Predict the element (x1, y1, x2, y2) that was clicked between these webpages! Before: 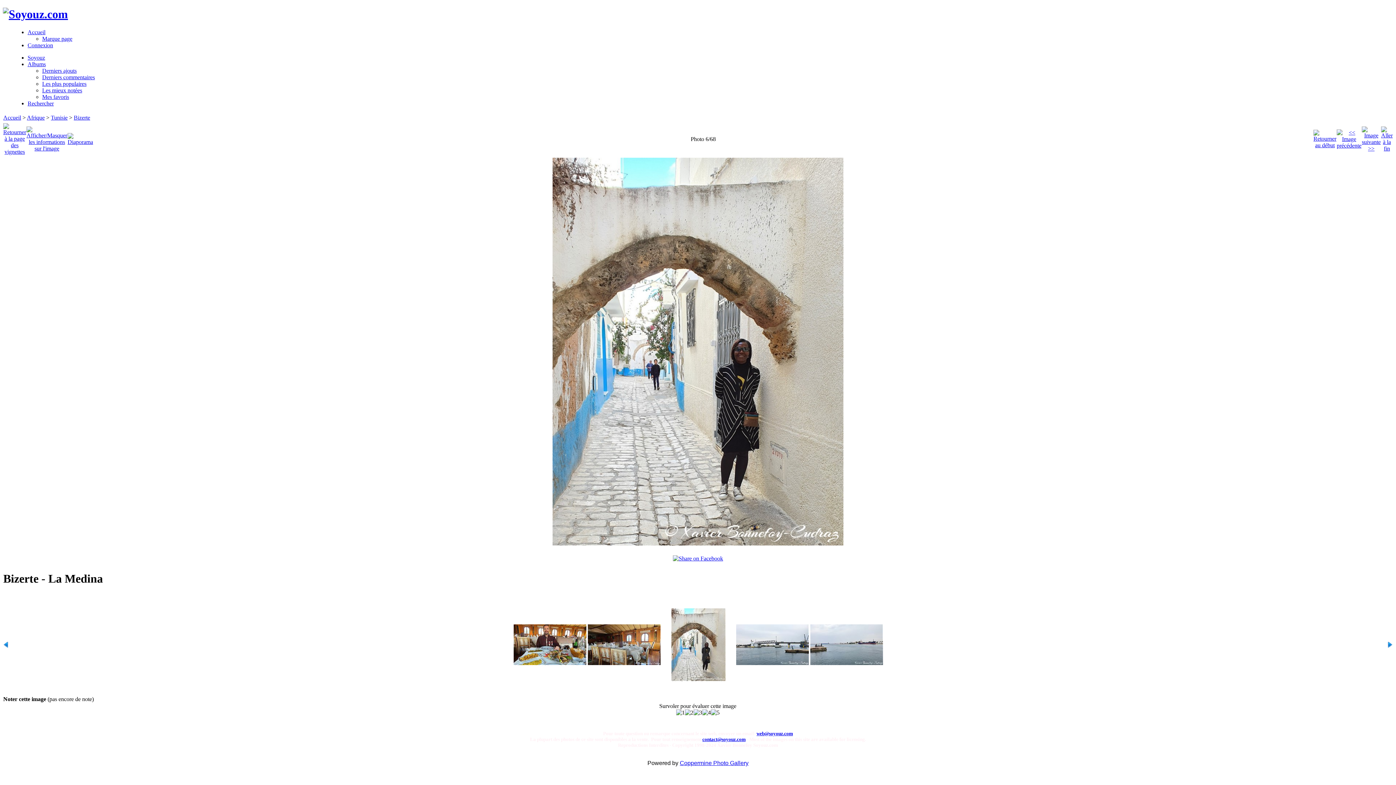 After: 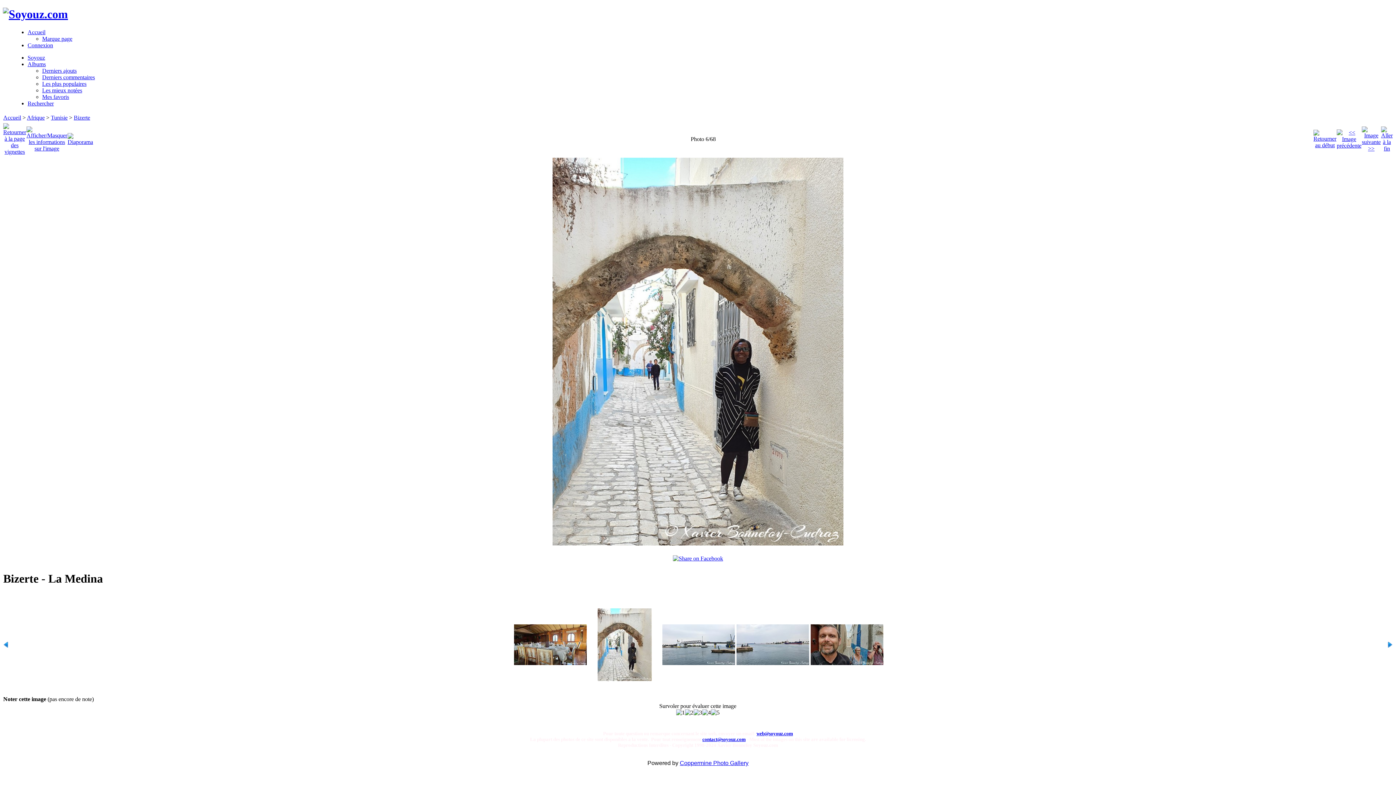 Action: bbox: (1387, 642, 1393, 649)